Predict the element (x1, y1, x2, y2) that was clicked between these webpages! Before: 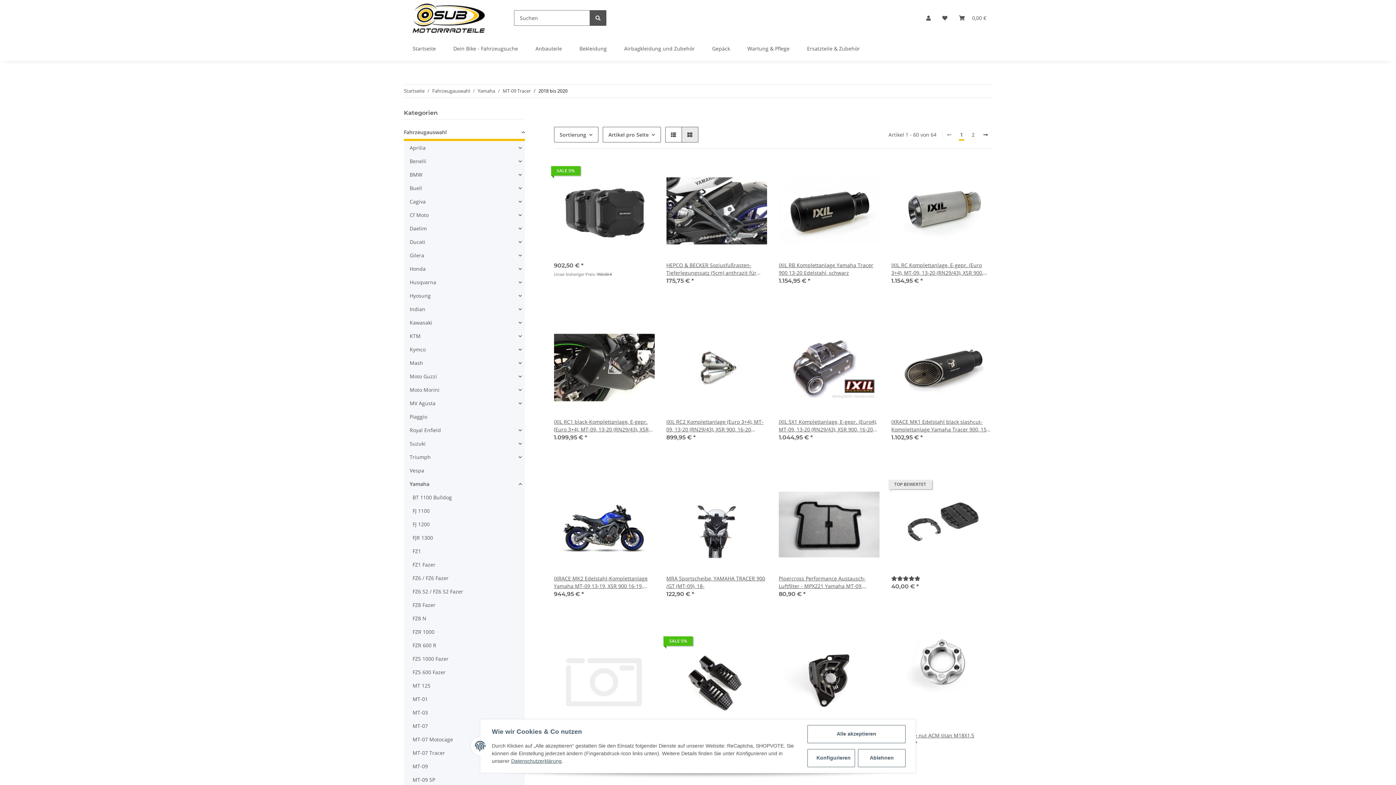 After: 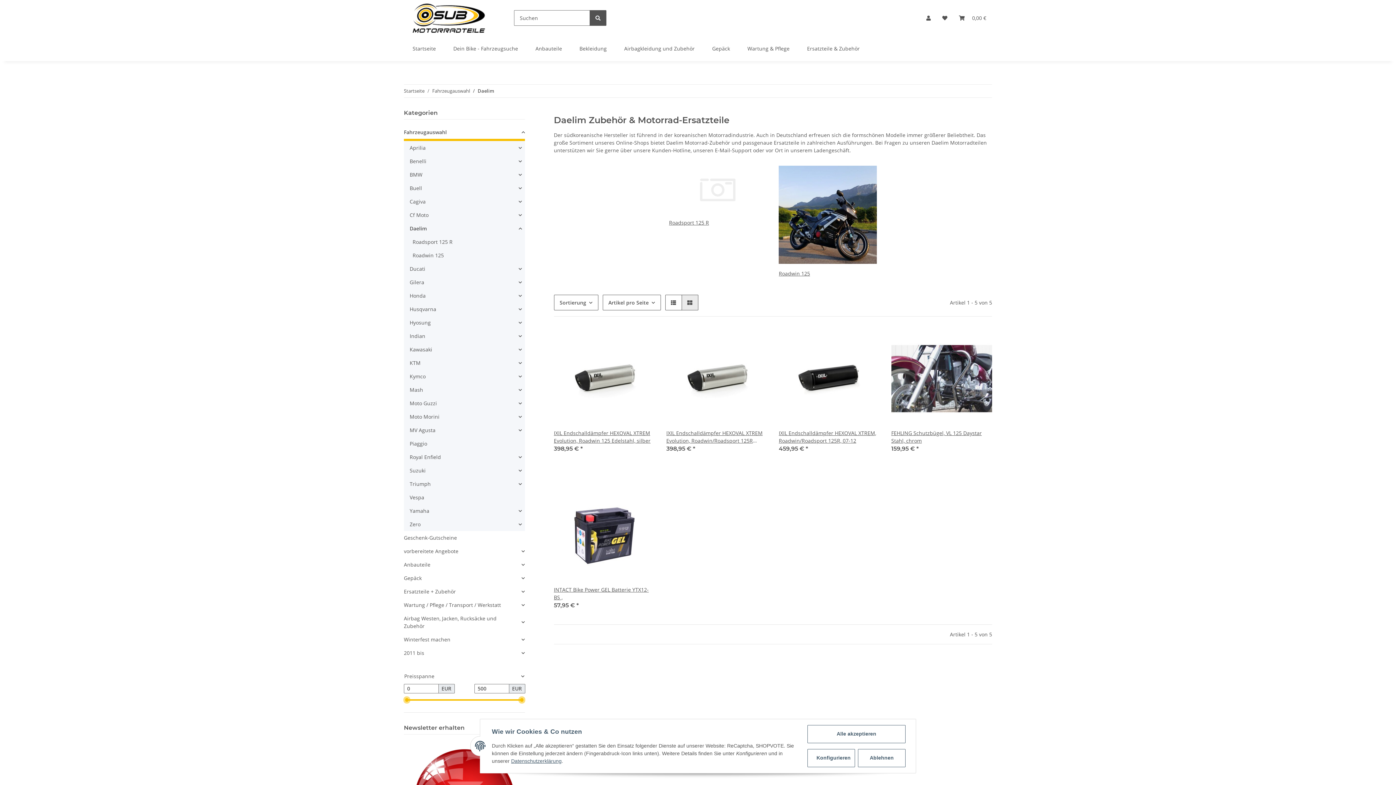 Action: bbox: (409, 224, 426, 232) label: Daelim